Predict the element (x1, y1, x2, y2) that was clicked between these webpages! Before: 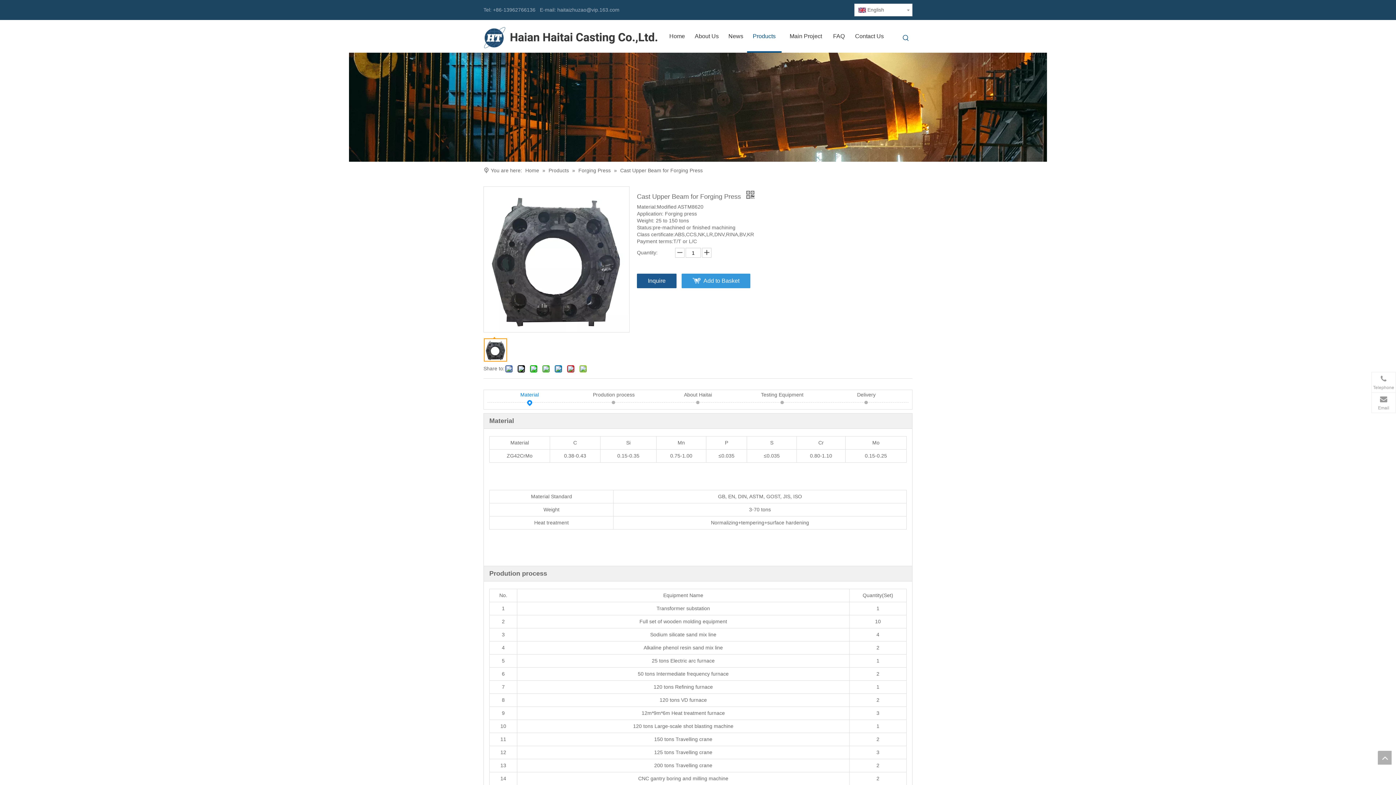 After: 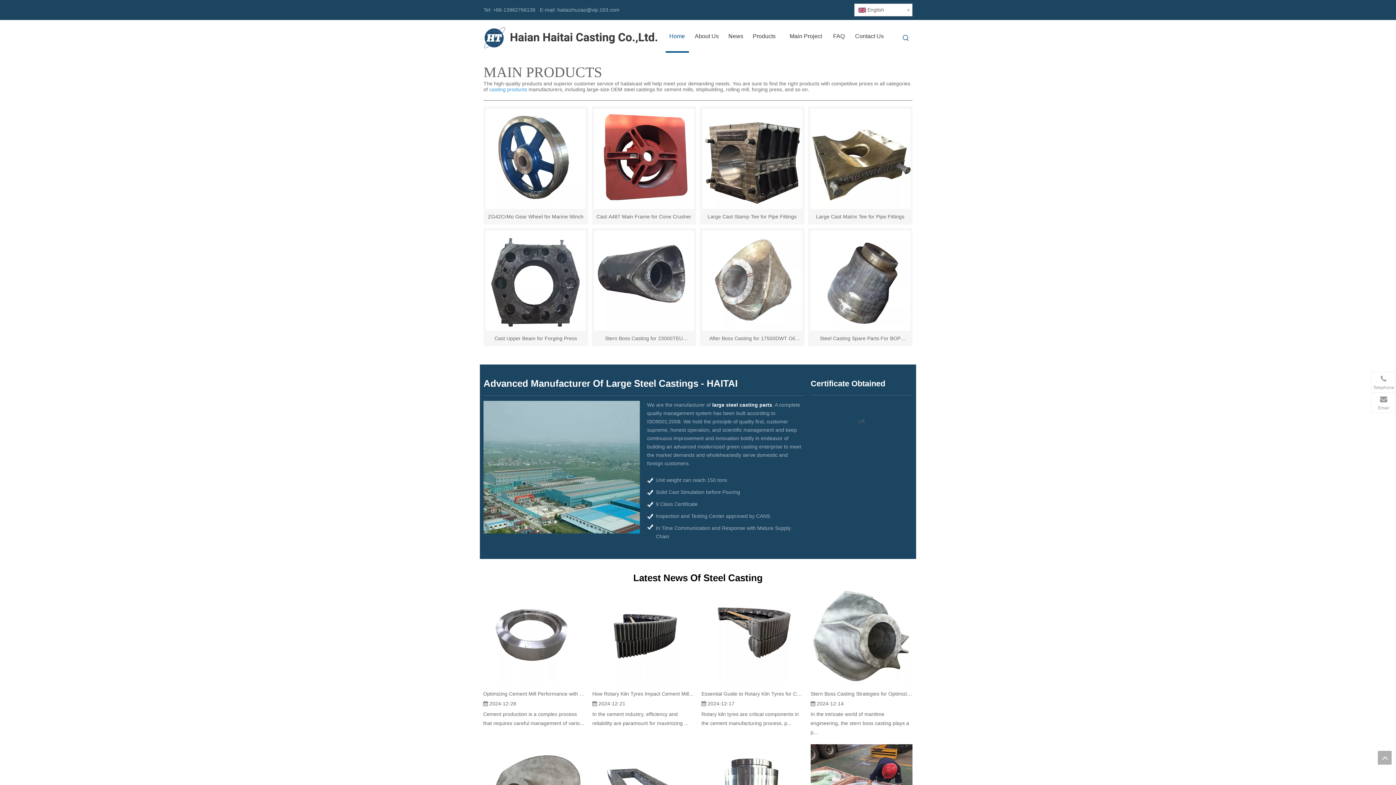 Action: label: Home  bbox: (525, 167, 540, 173)